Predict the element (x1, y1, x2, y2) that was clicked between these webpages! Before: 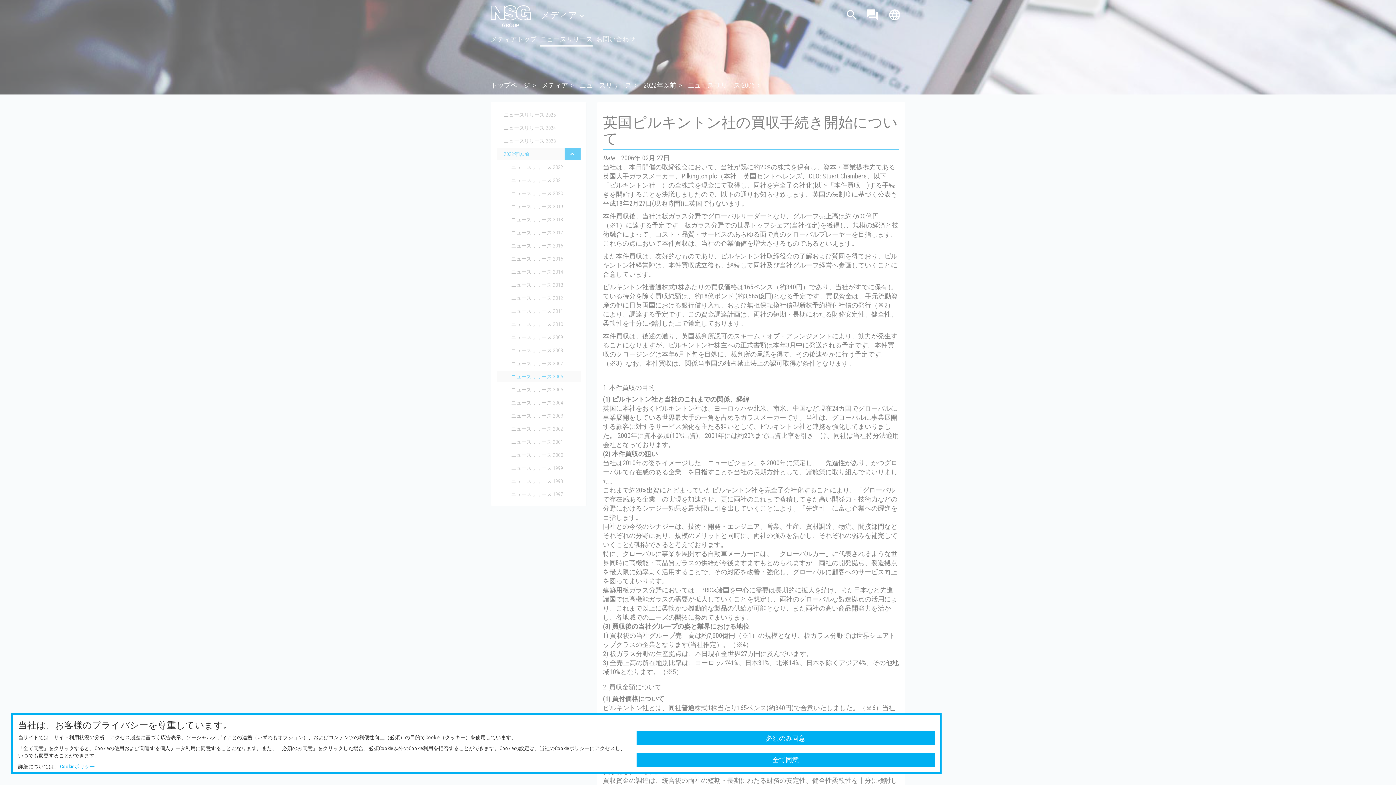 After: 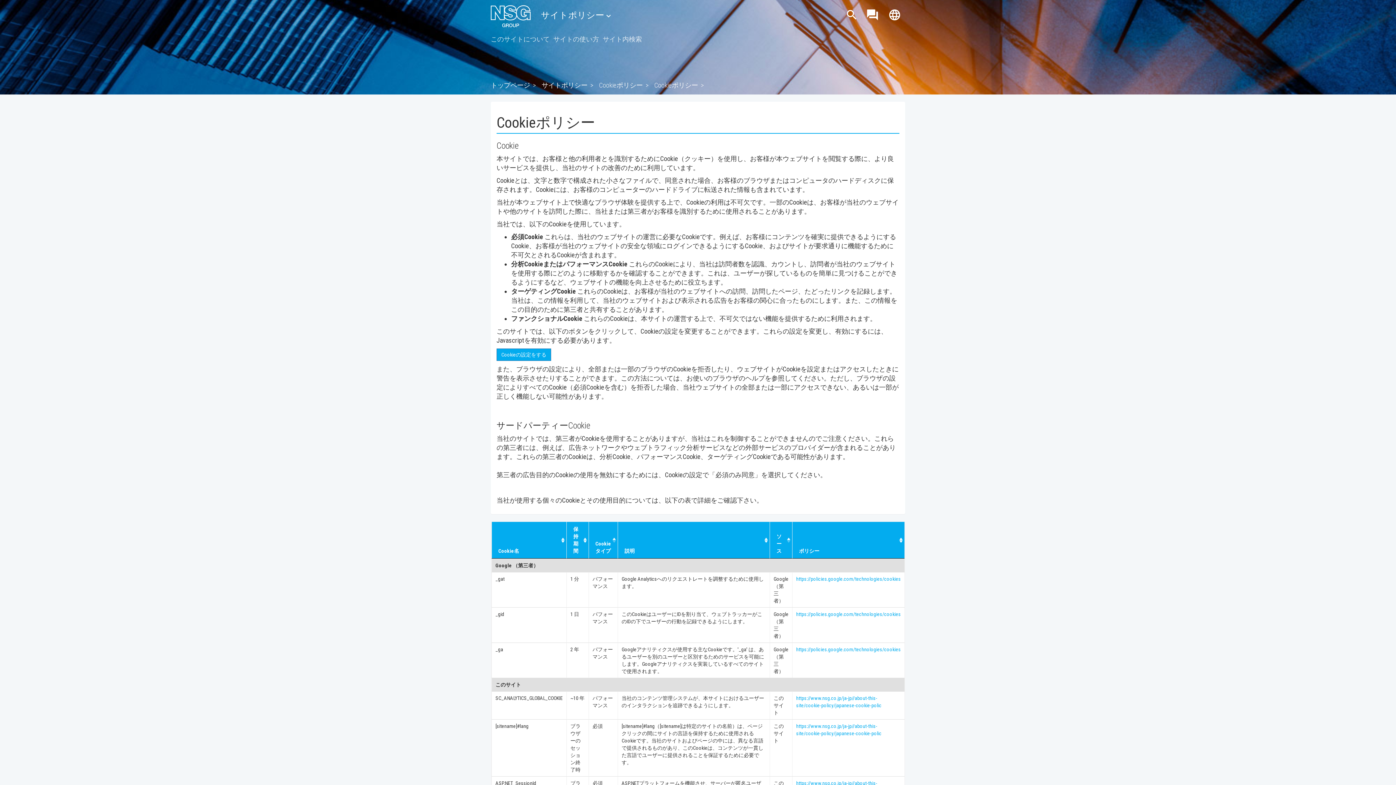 Action: bbox: (60, 764, 94, 769) label: Cookieポリシー